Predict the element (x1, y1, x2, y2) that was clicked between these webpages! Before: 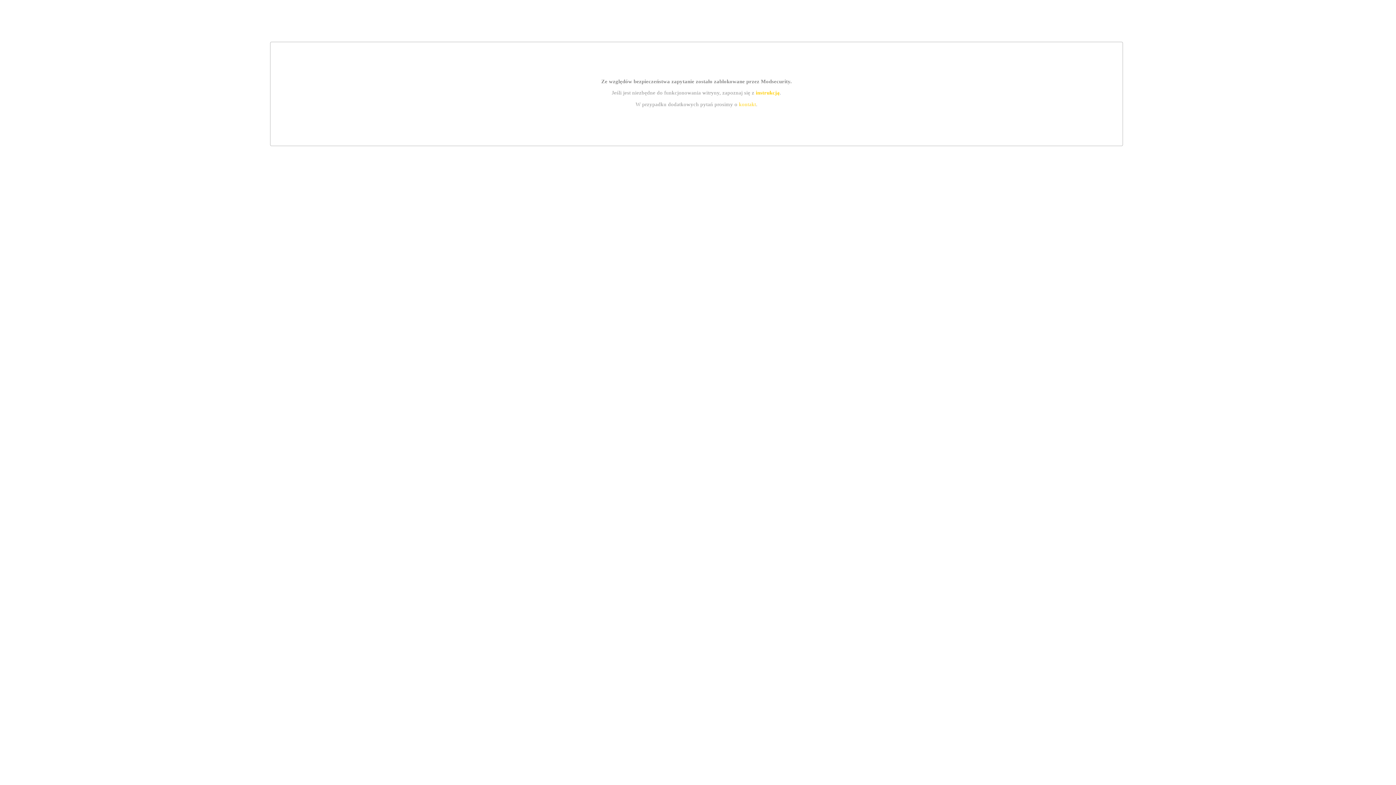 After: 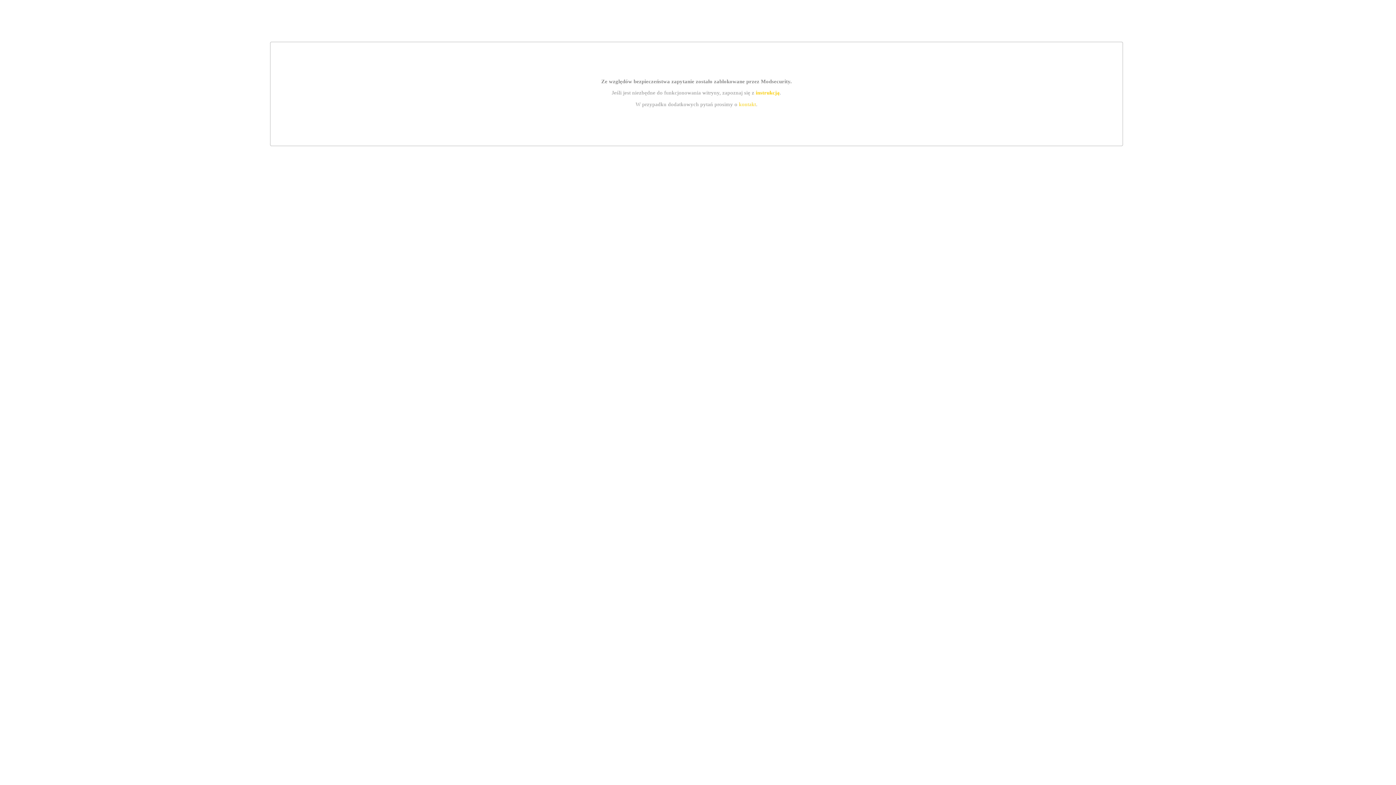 Action: label: kontakt bbox: (739, 101, 756, 107)